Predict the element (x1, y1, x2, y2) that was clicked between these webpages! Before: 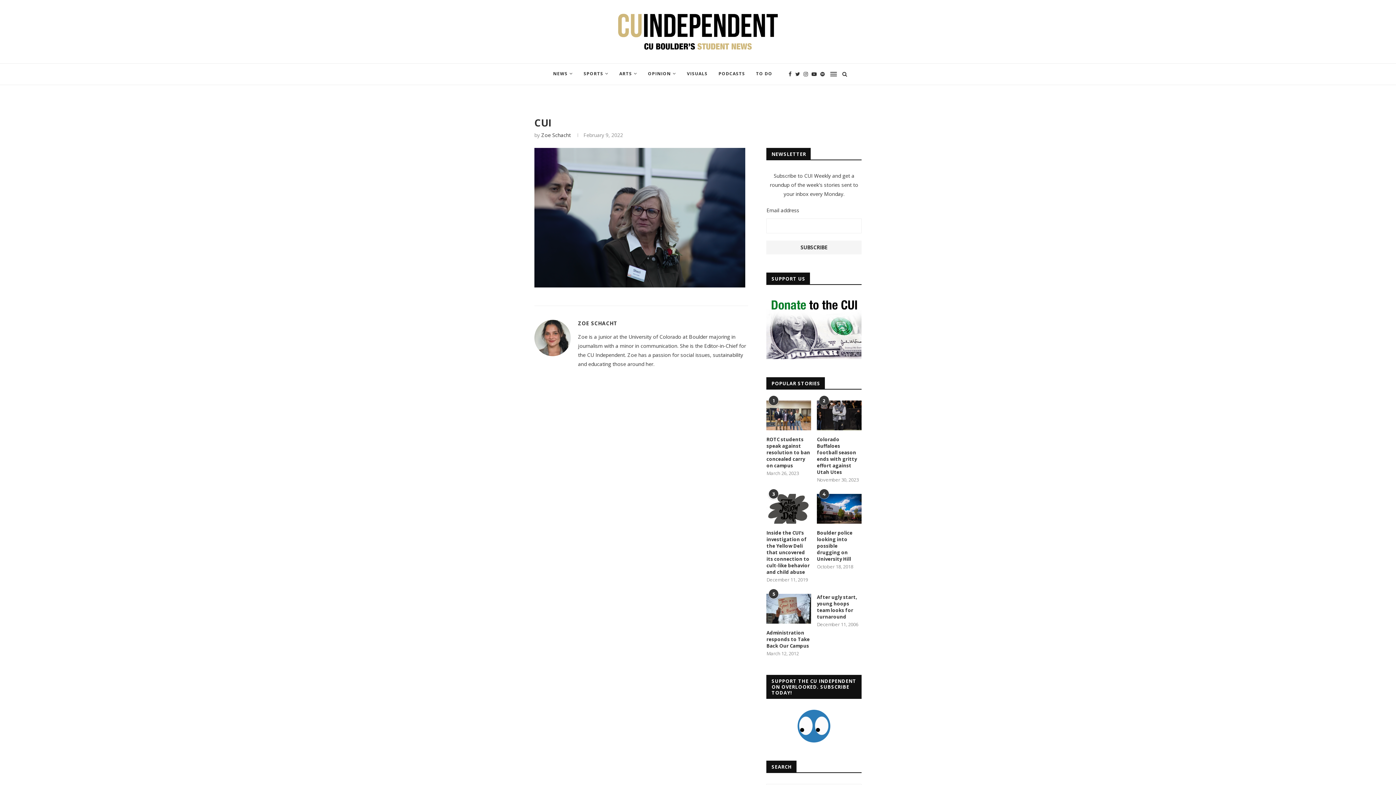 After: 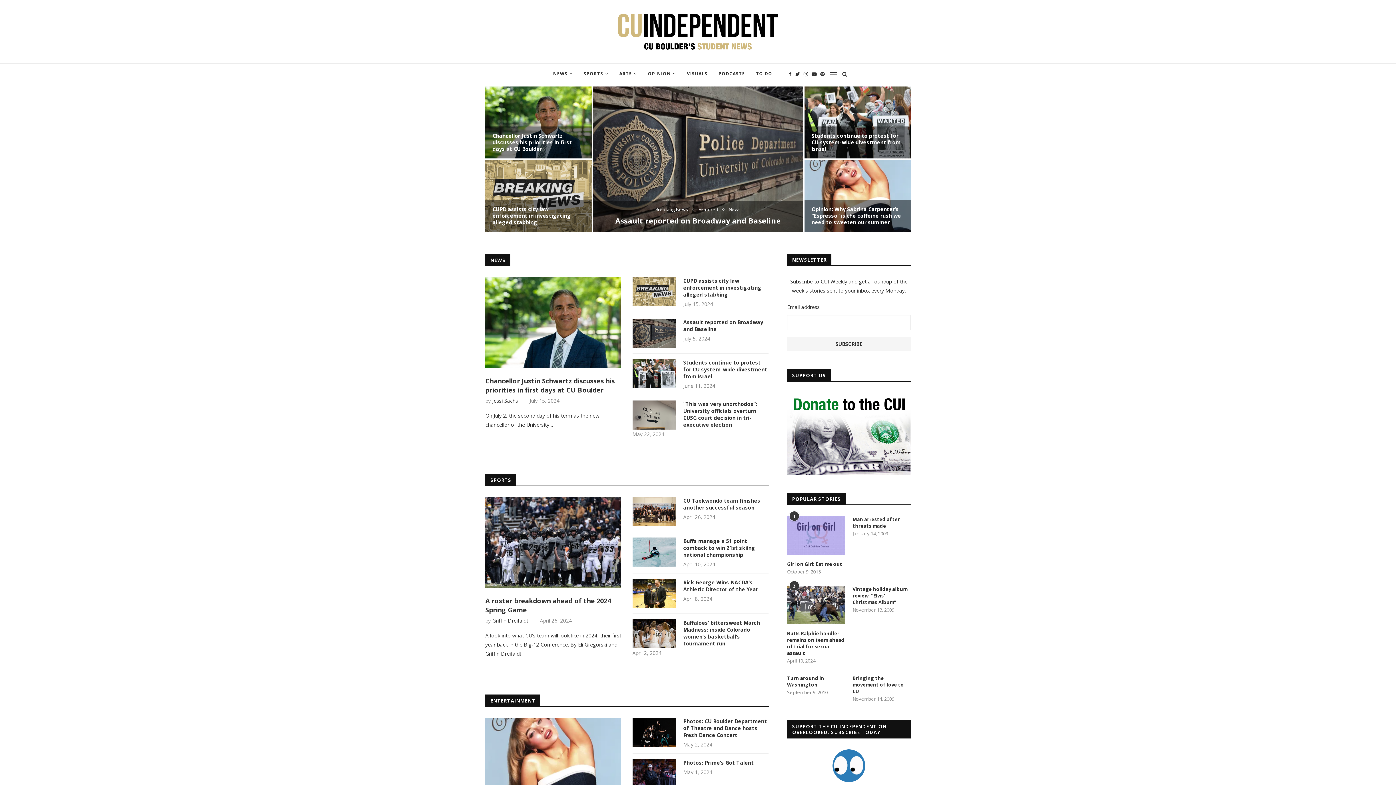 Action: bbox: (610, 10, 785, 52)